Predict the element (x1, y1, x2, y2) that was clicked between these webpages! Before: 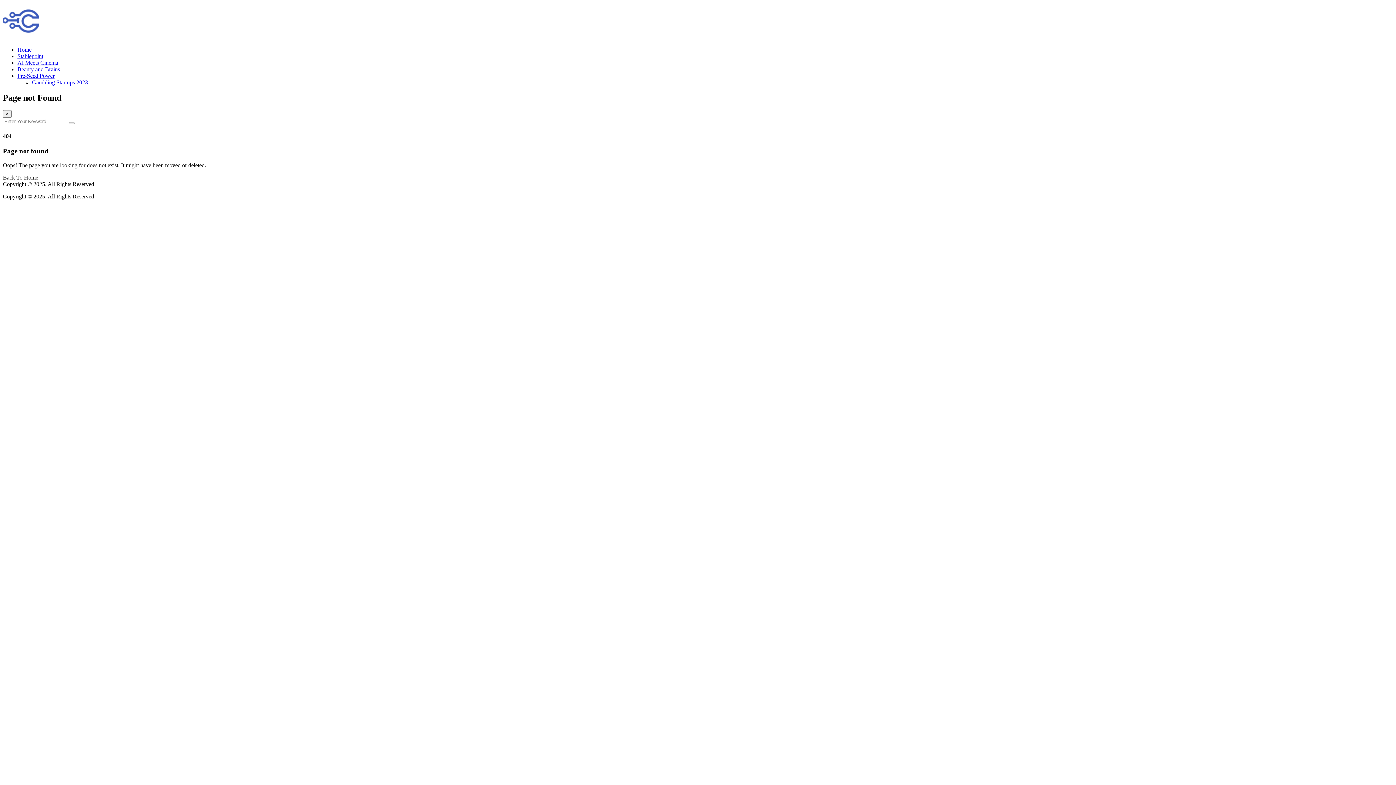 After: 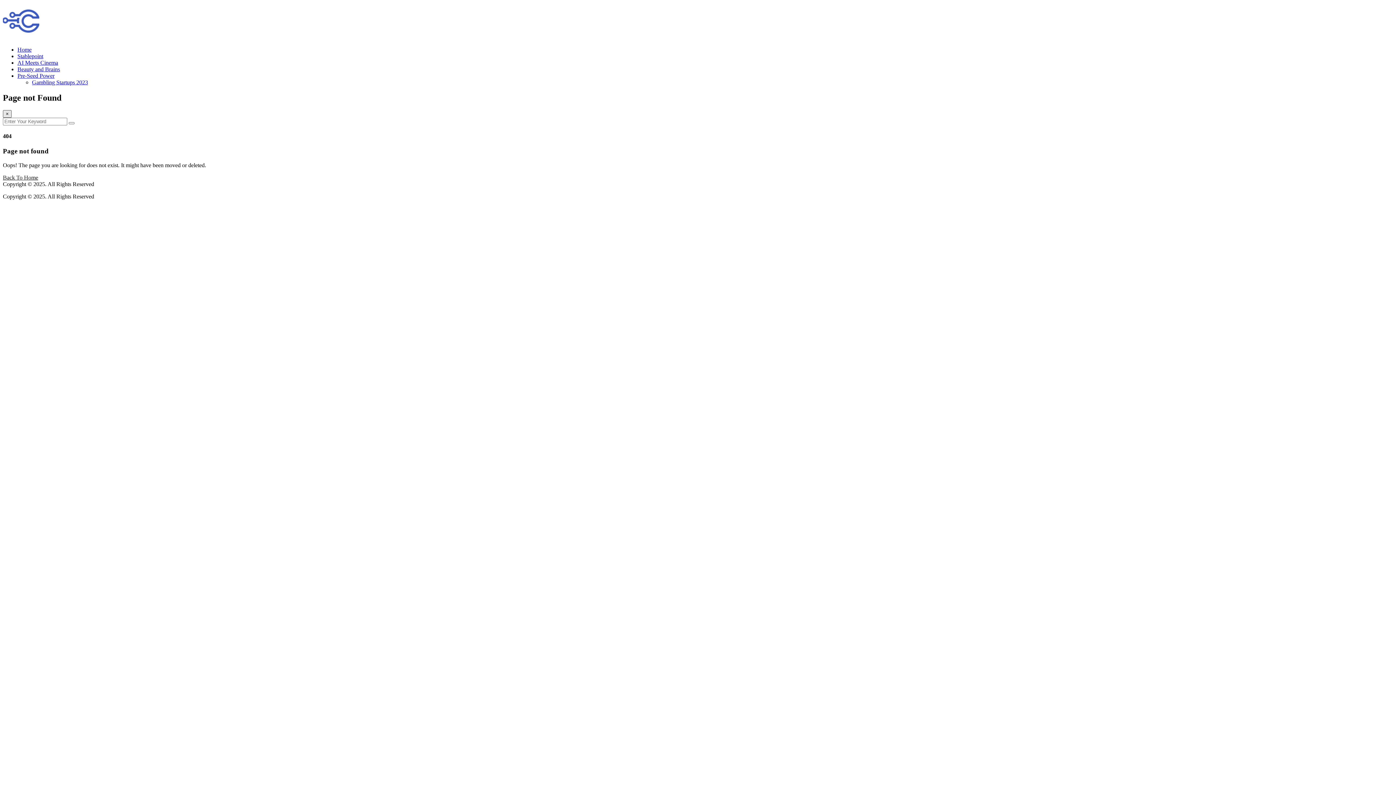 Action: label: Close bbox: (2, 110, 11, 117)